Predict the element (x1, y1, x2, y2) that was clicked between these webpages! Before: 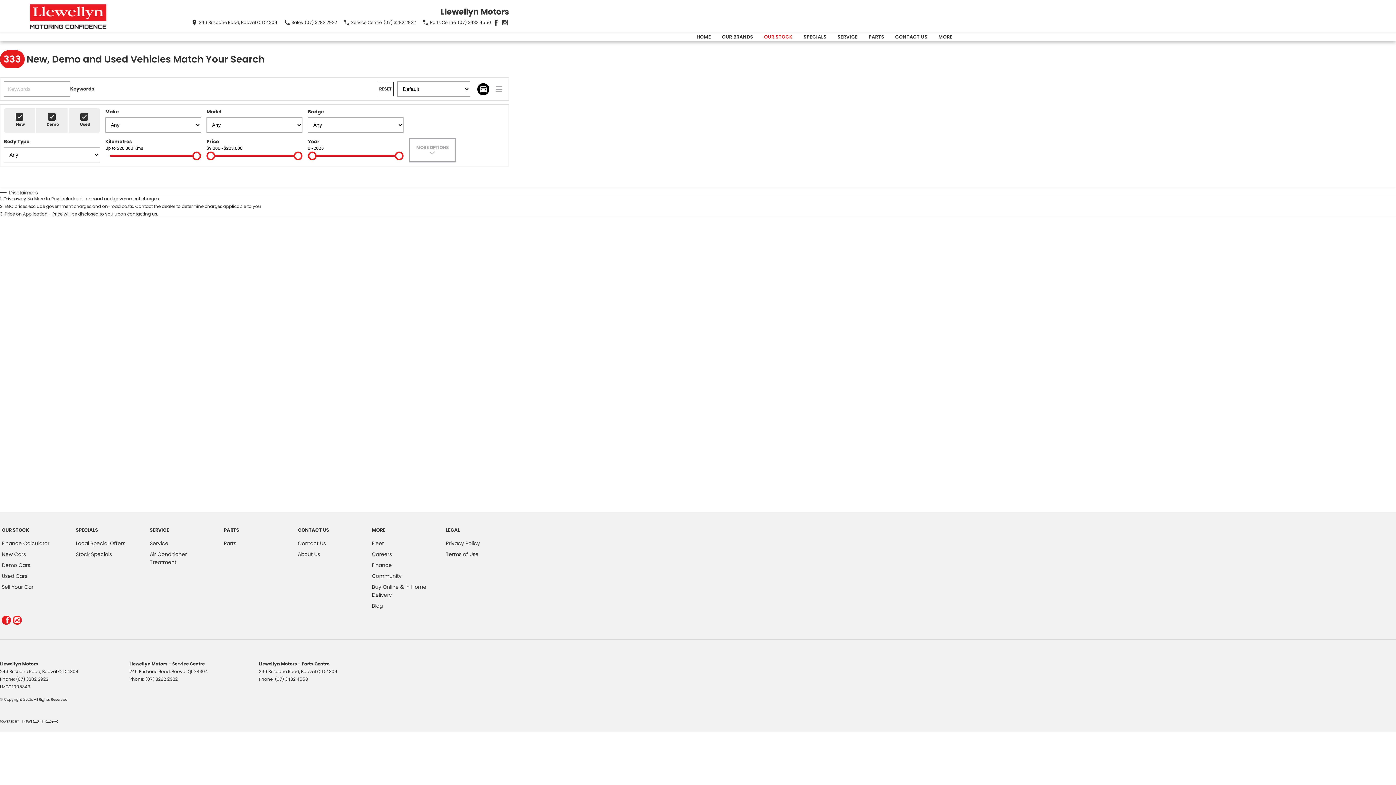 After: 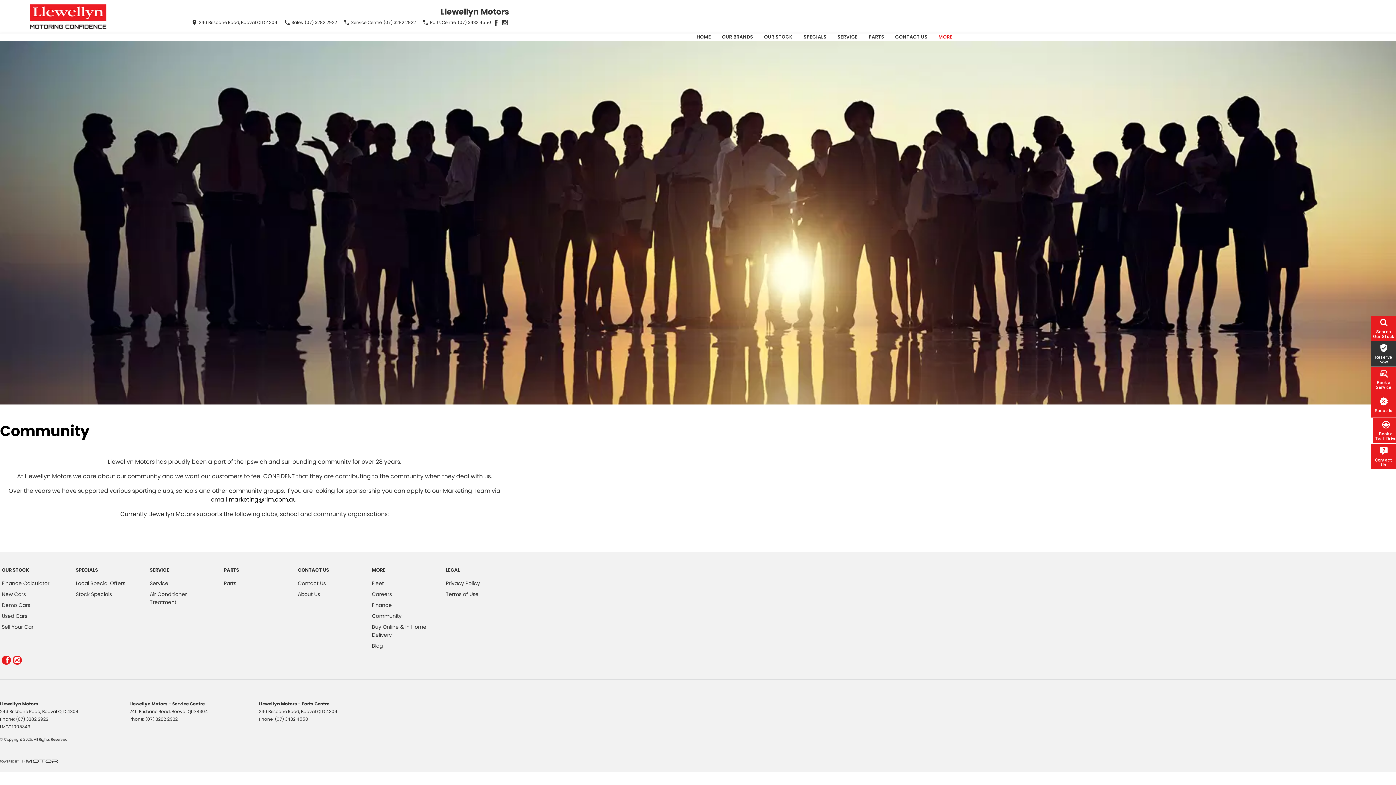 Action: label: Community bbox: (371, 572, 401, 583)